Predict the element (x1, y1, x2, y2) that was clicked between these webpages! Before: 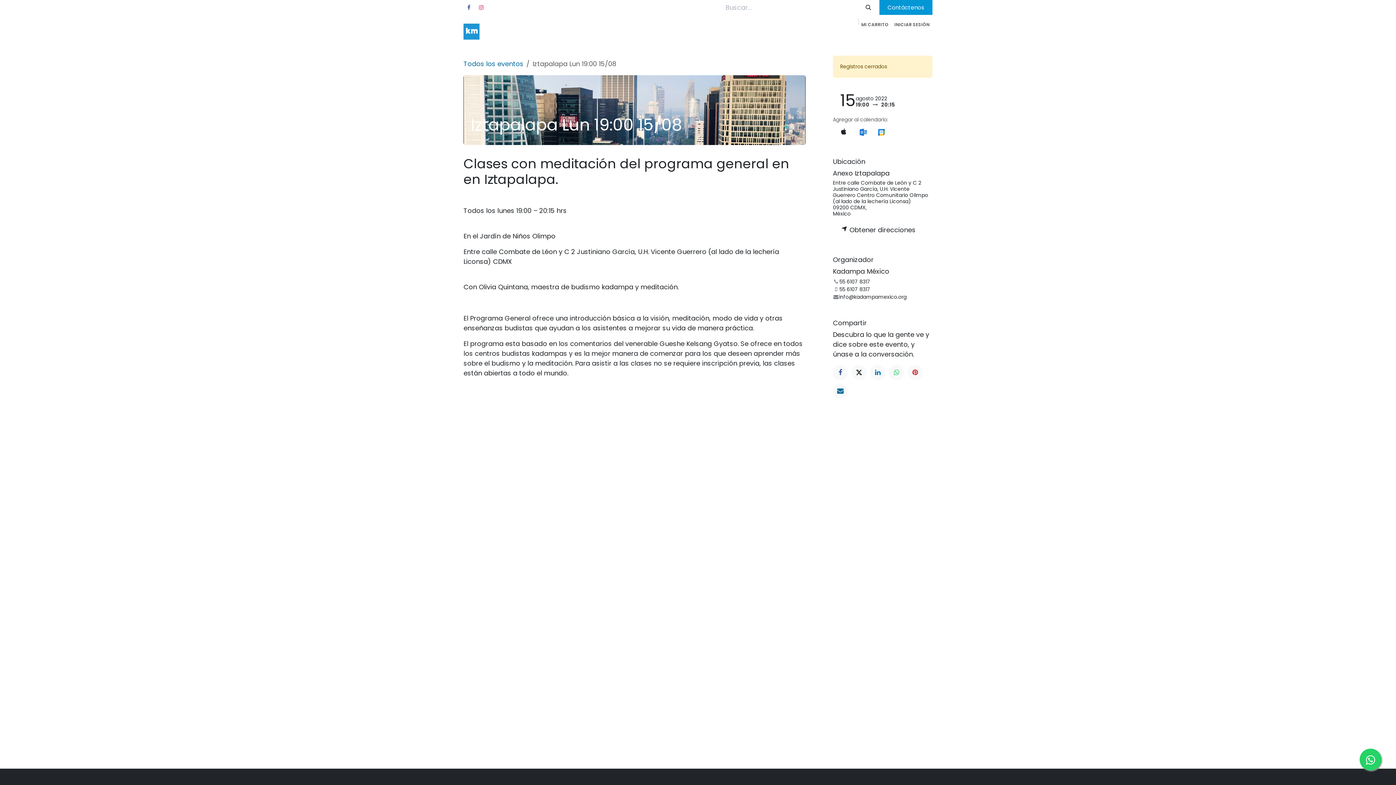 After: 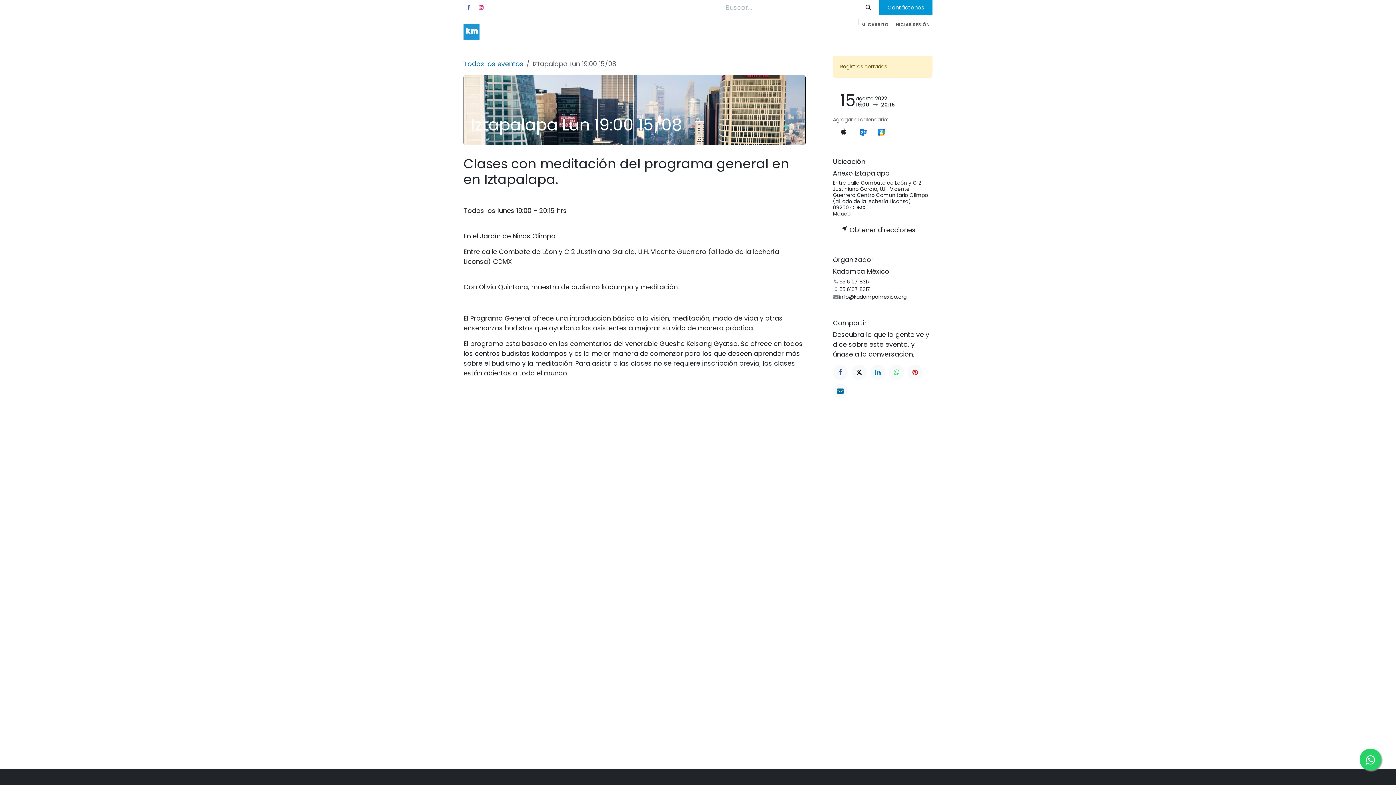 Action: bbox: (833, 222, 924, 237) label:  Obtener direcciones